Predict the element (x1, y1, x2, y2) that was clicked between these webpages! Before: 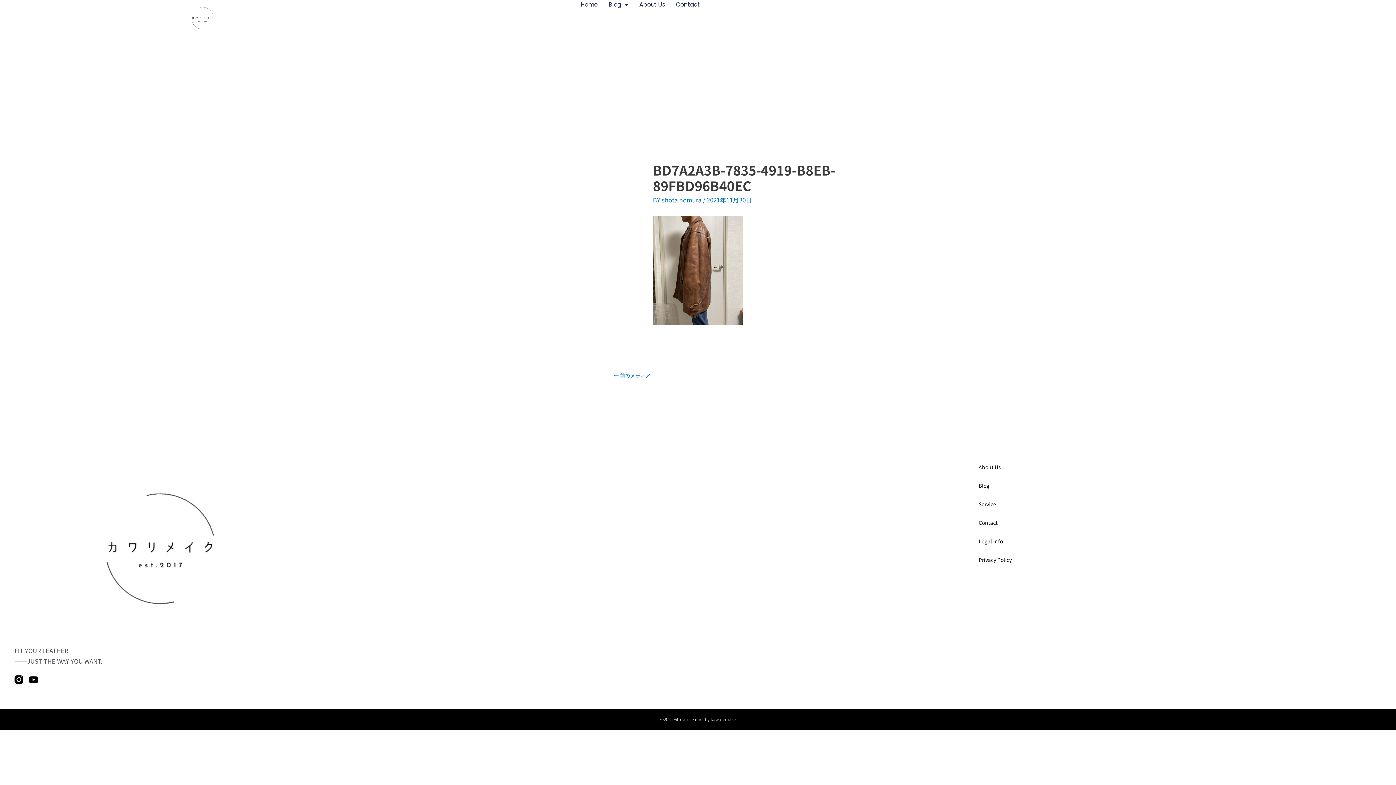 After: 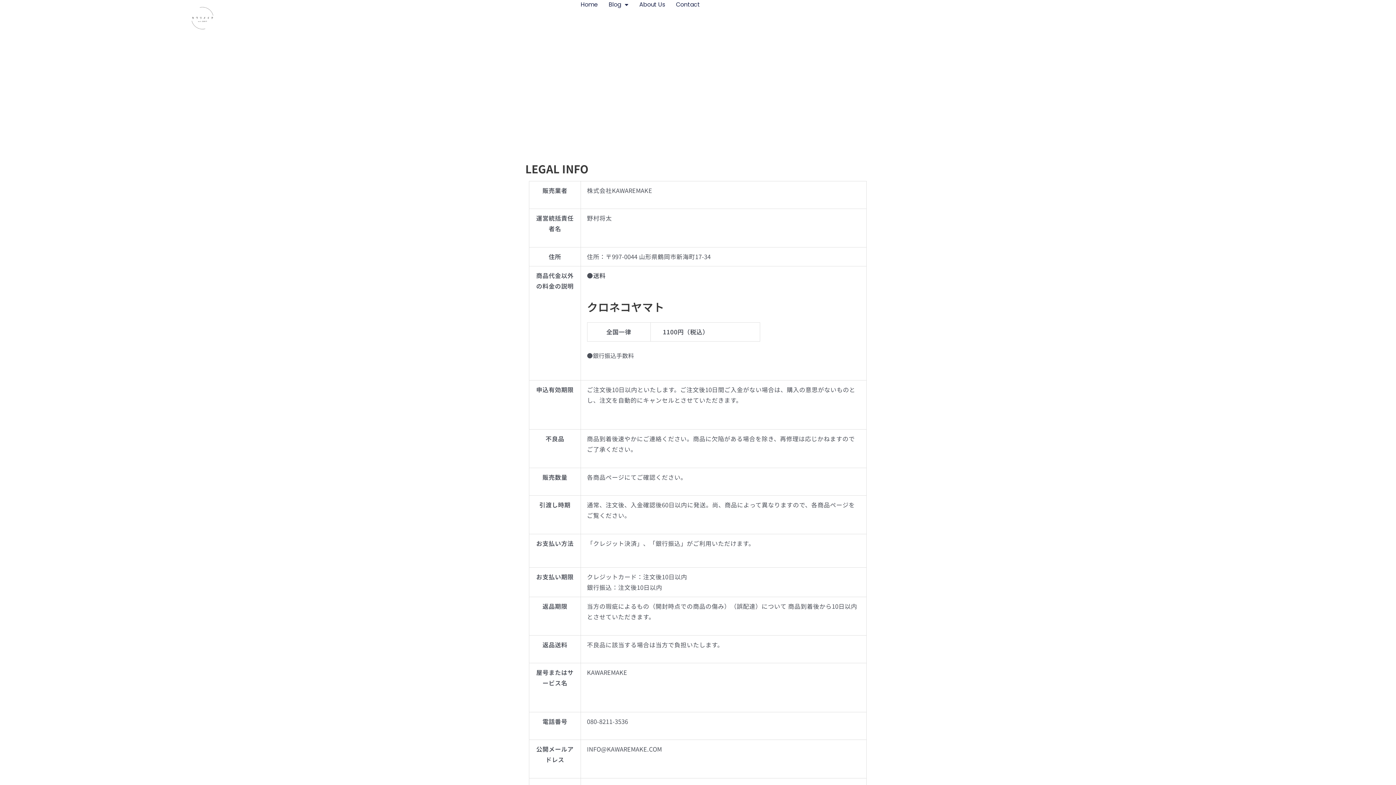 Action: label: Legal Info bbox: (971, 532, 1381, 550)